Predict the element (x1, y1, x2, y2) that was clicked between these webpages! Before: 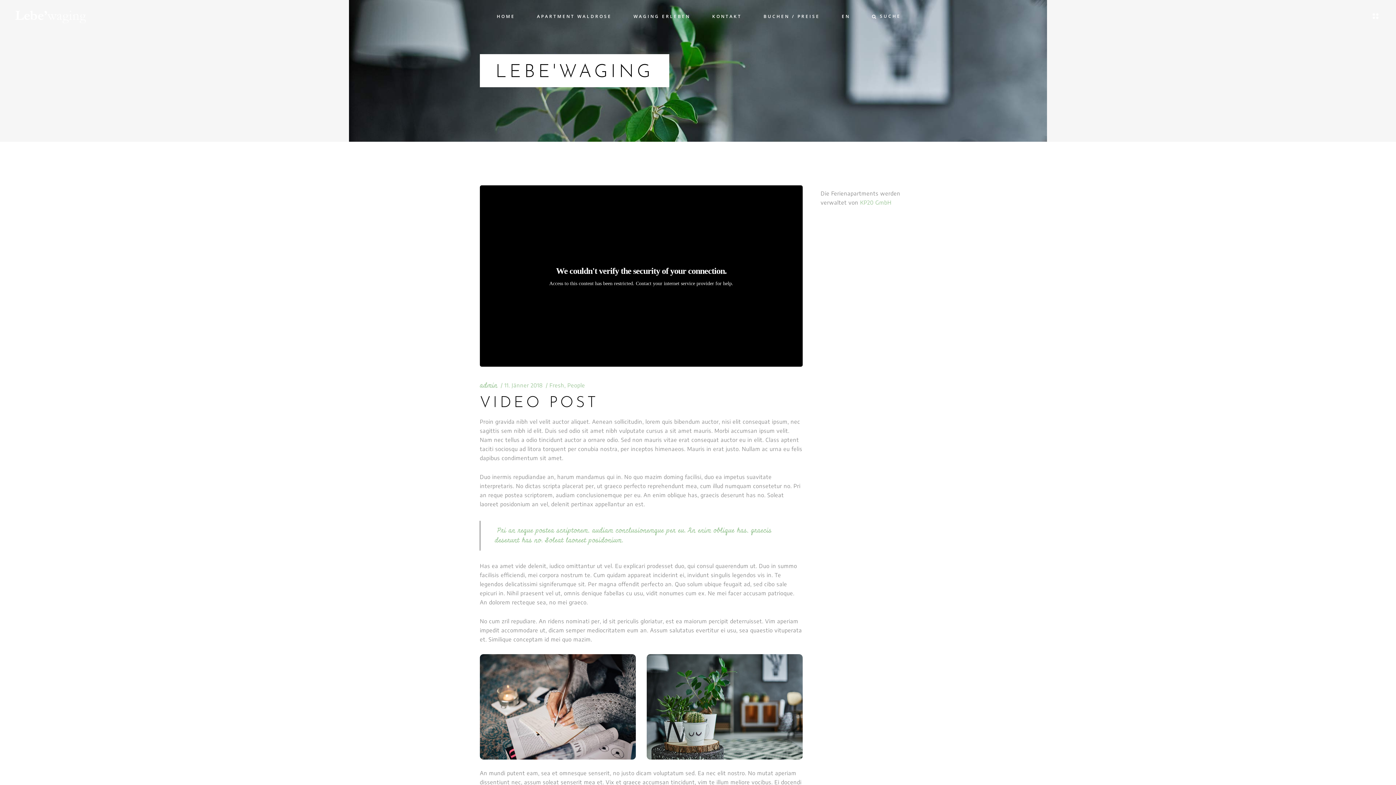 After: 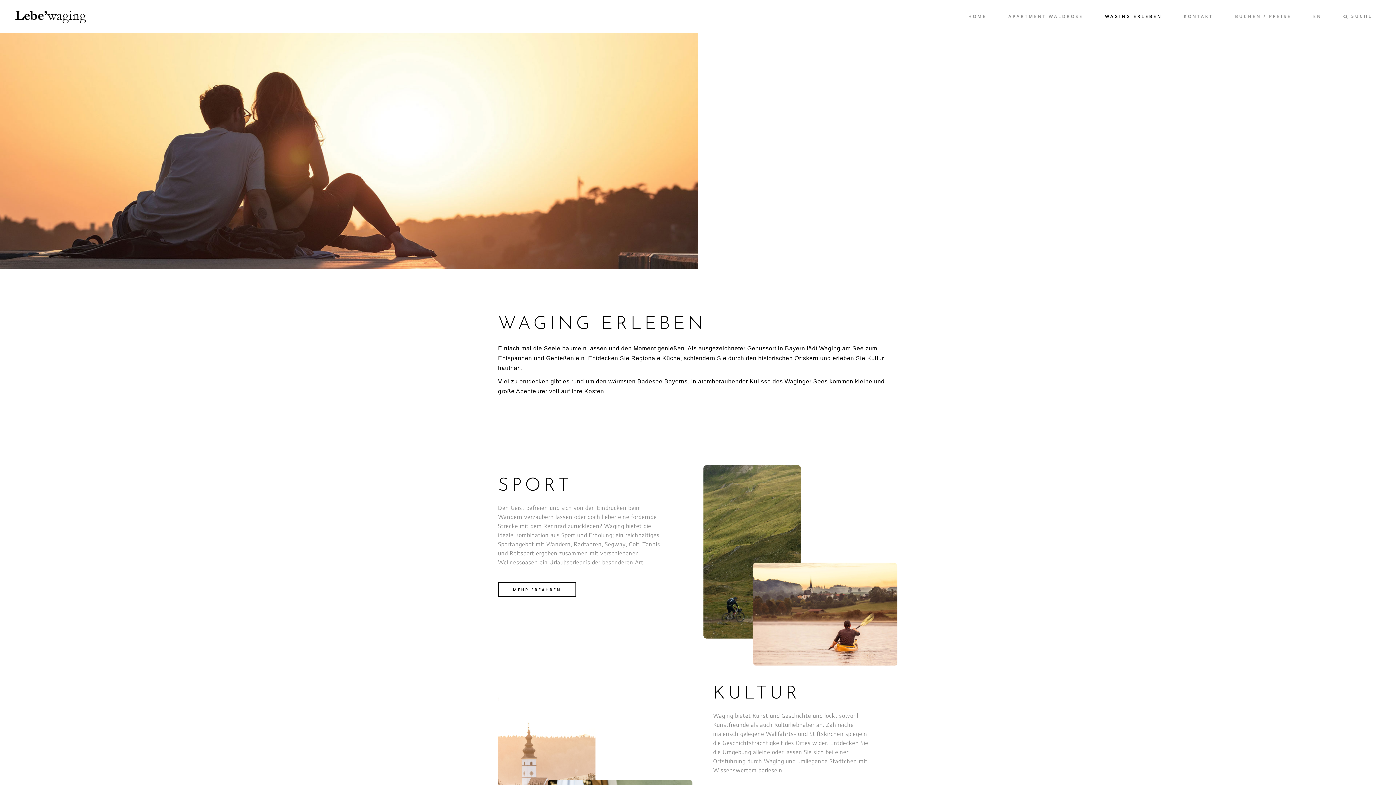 Action: label: WAGING ERLEBEN bbox: (622, 0, 701, 32)